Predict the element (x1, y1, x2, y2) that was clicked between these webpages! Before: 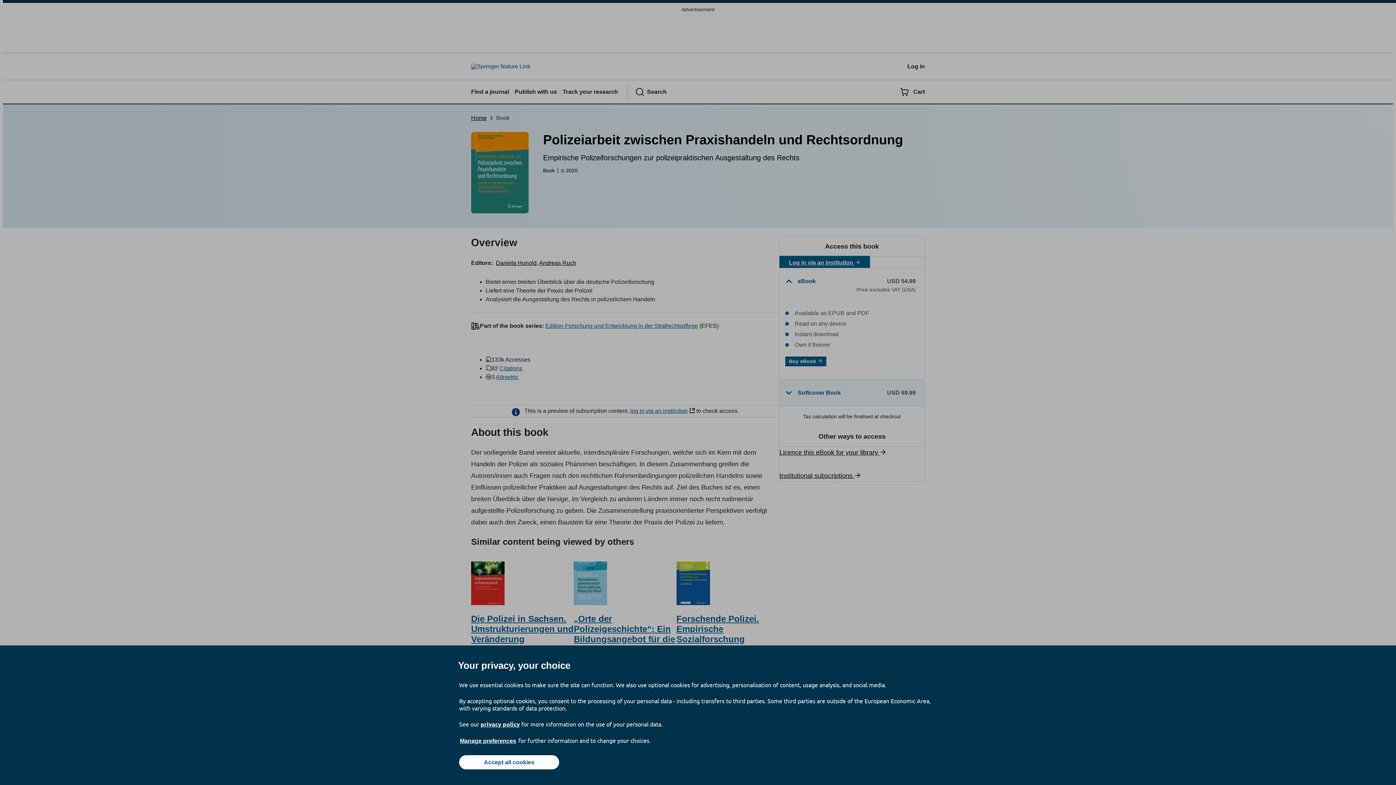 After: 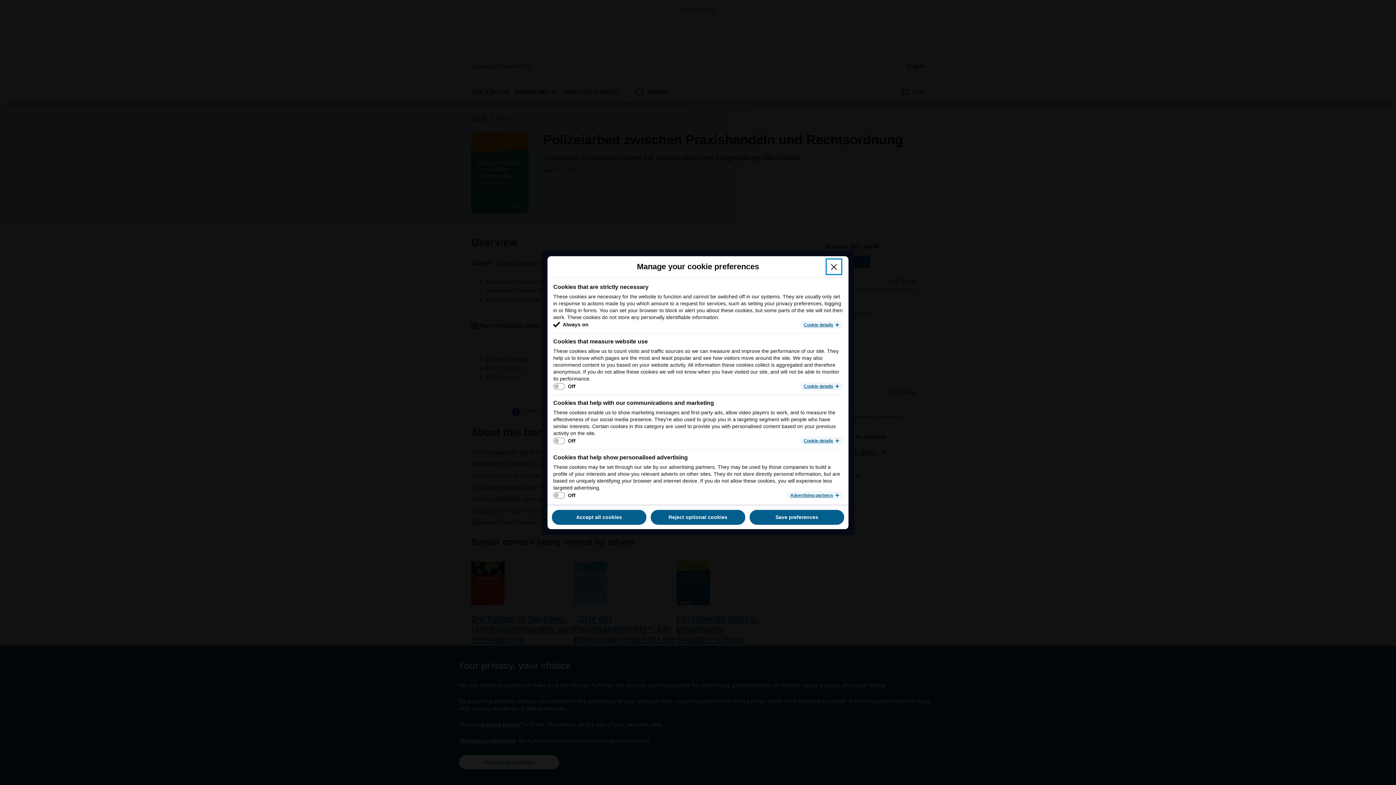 Action: label: Manage preferences bbox: (459, 737, 517, 745)